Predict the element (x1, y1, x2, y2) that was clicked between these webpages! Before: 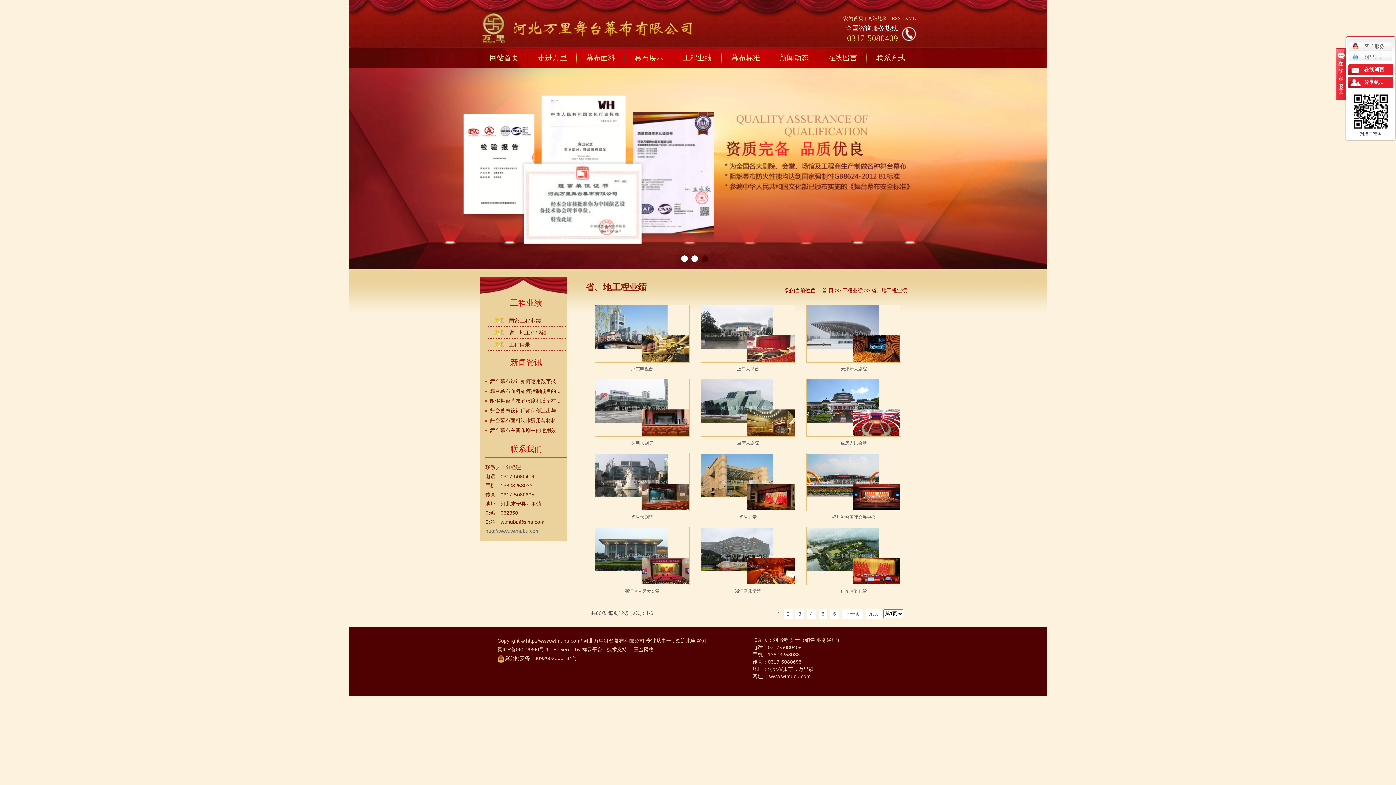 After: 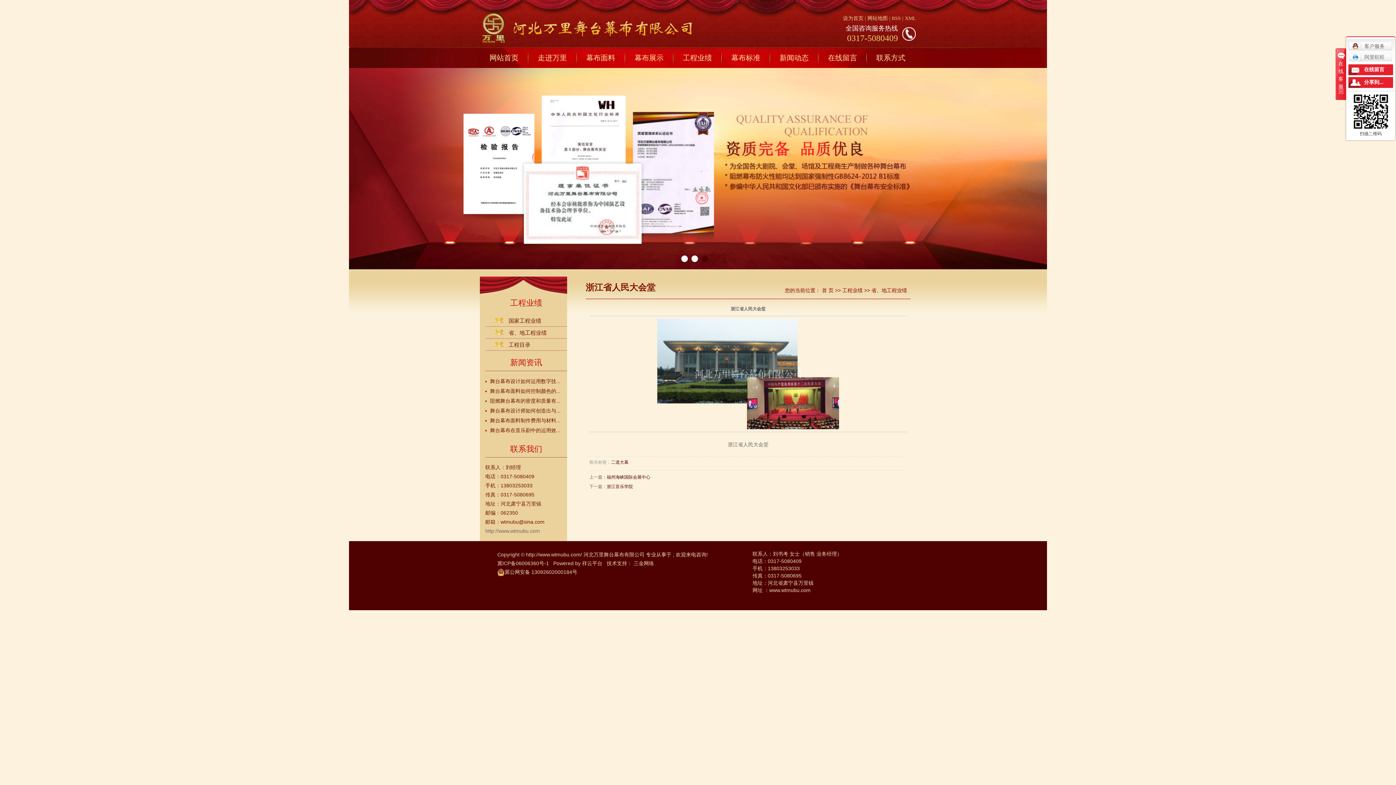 Action: bbox: (594, 527, 689, 585)